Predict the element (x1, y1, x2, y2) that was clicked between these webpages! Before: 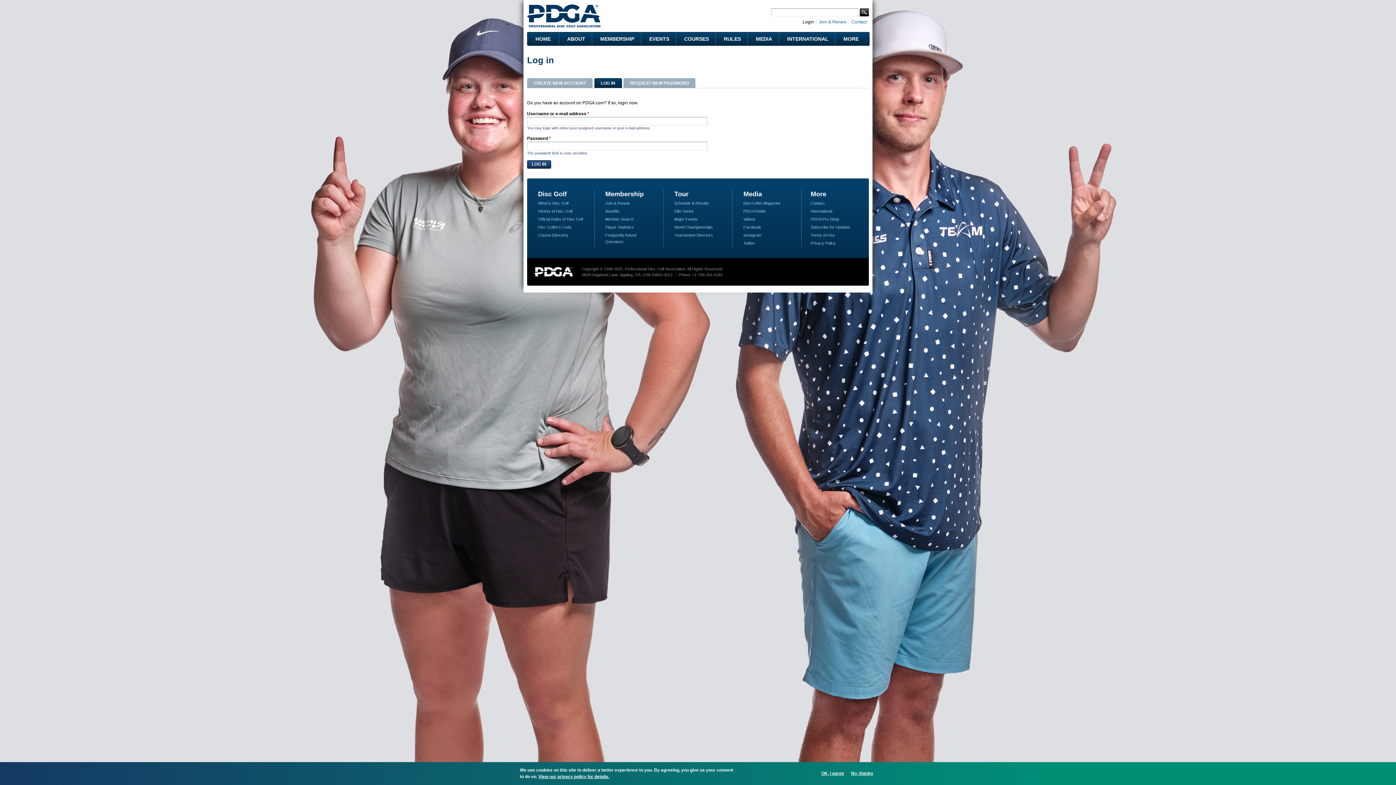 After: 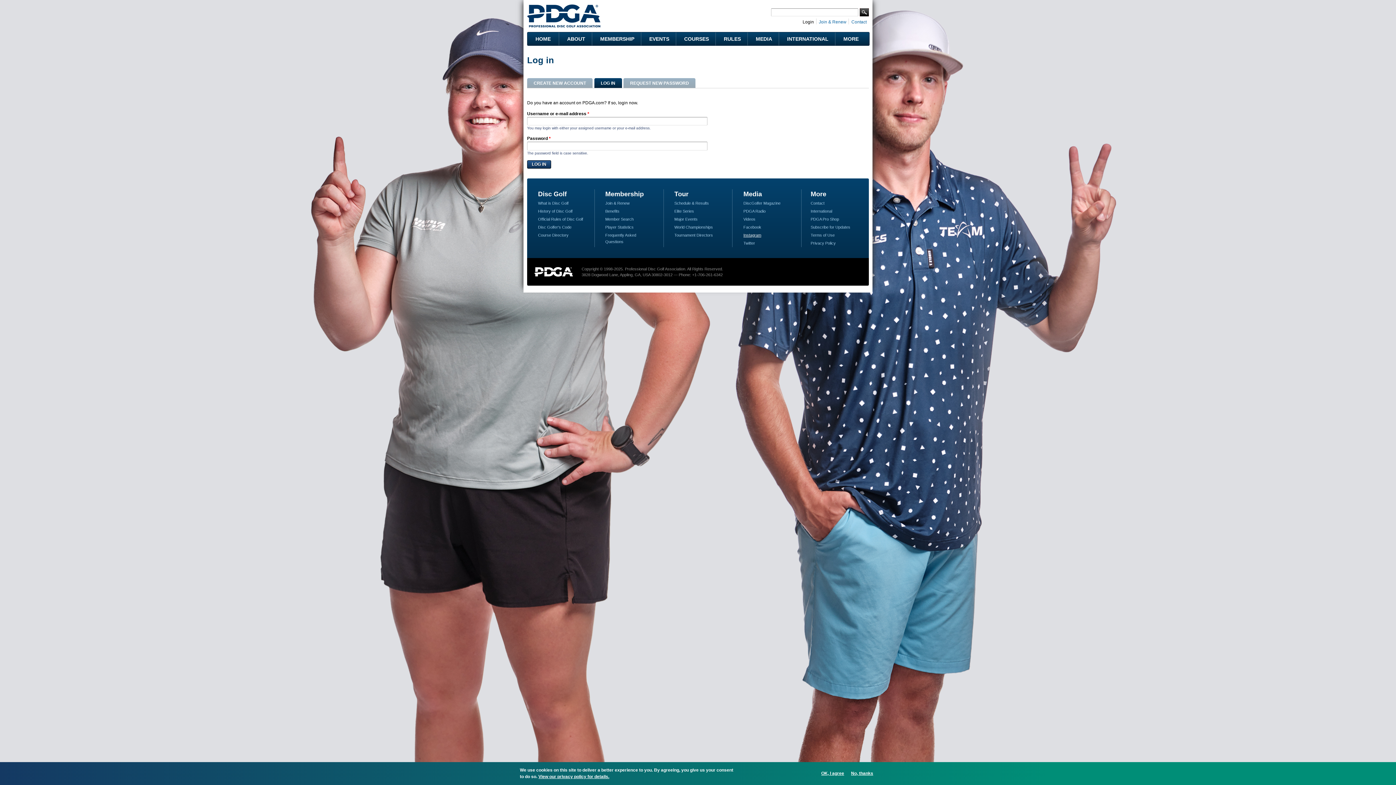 Action: label: Instagram bbox: (743, 233, 761, 237)